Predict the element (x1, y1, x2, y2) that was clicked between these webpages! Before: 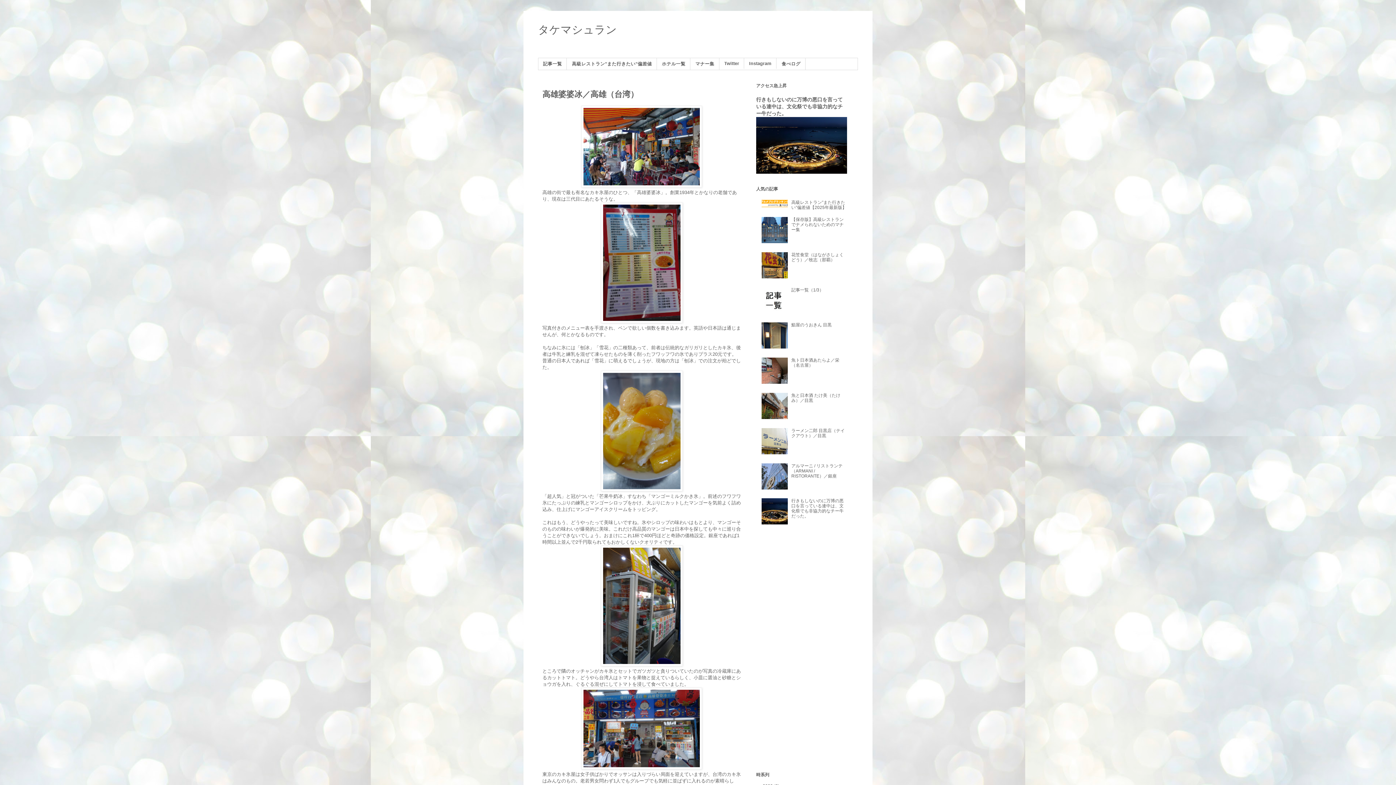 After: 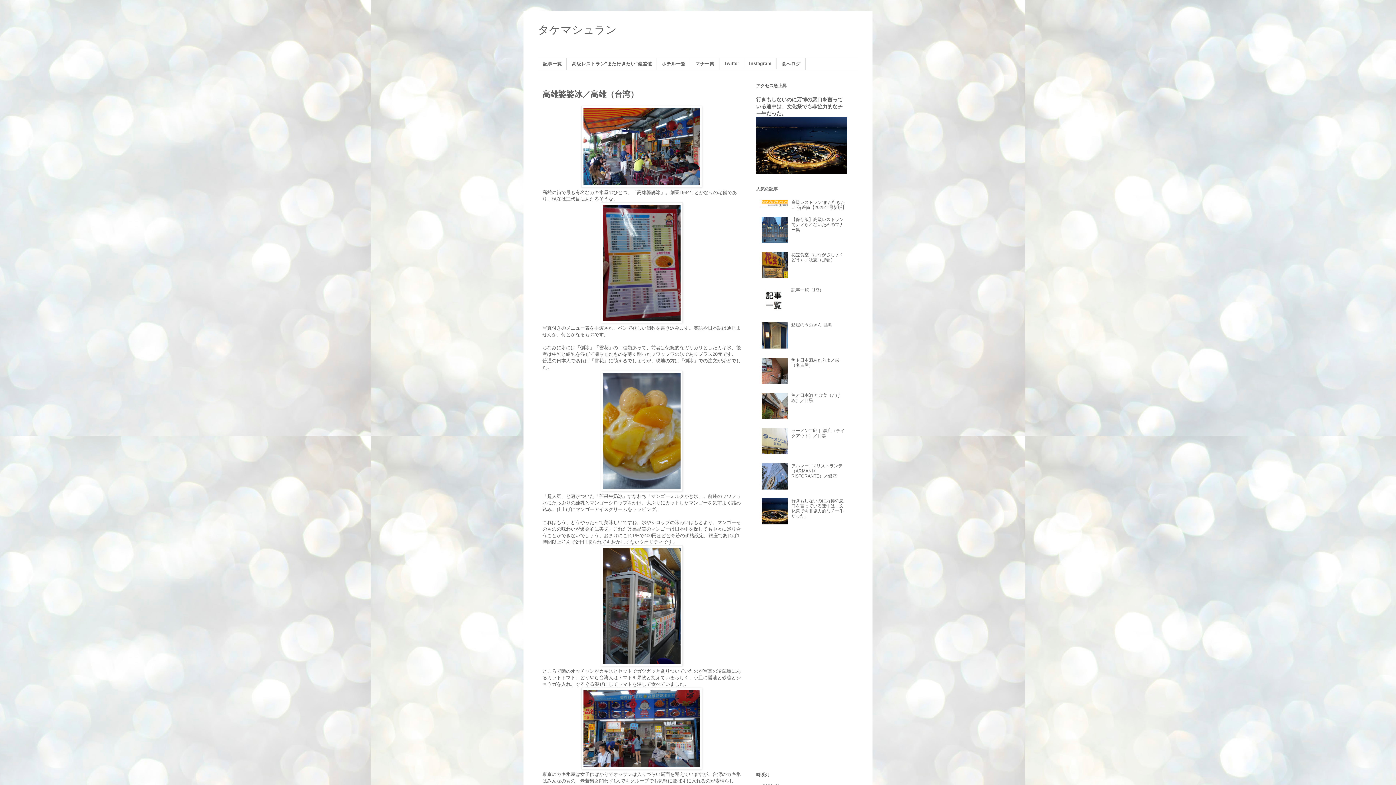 Action: bbox: (761, 344, 789, 349)